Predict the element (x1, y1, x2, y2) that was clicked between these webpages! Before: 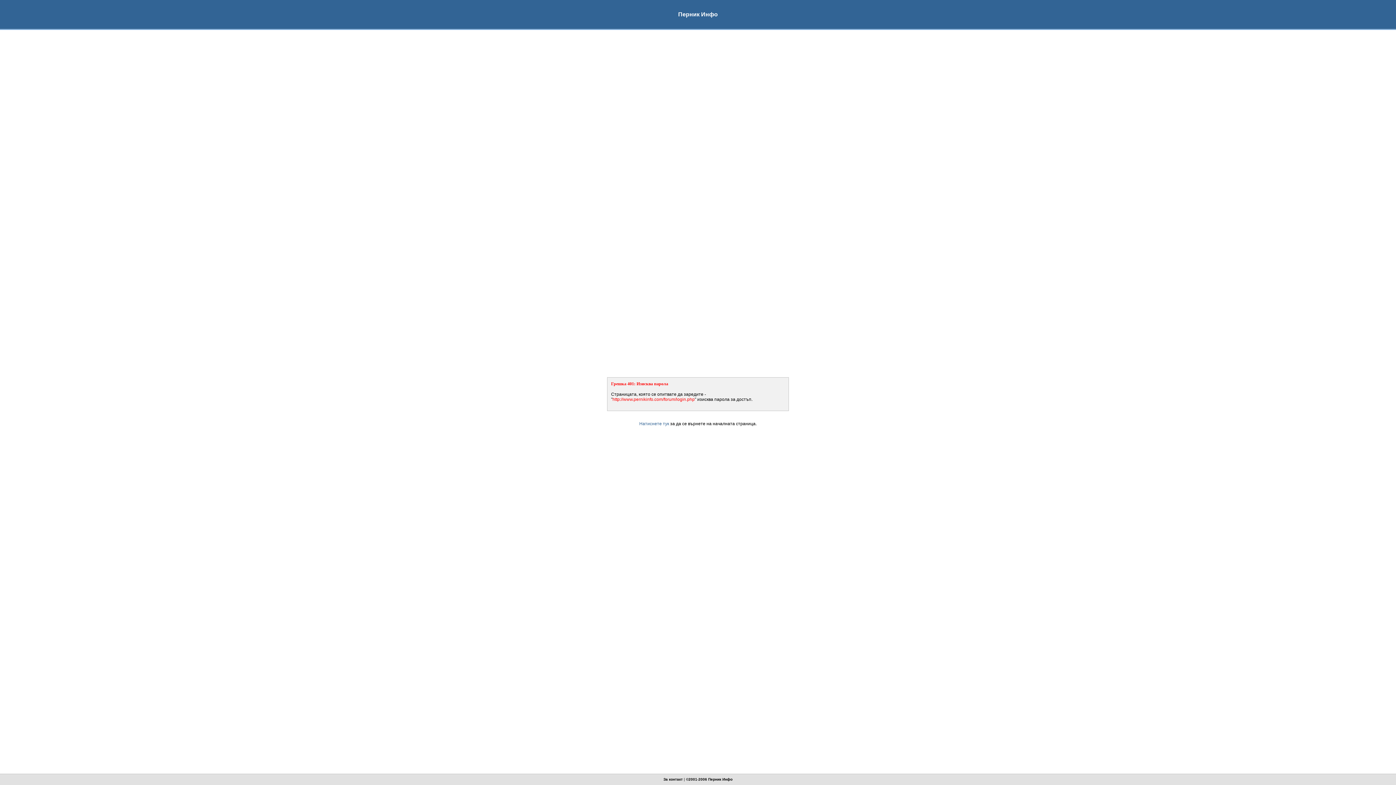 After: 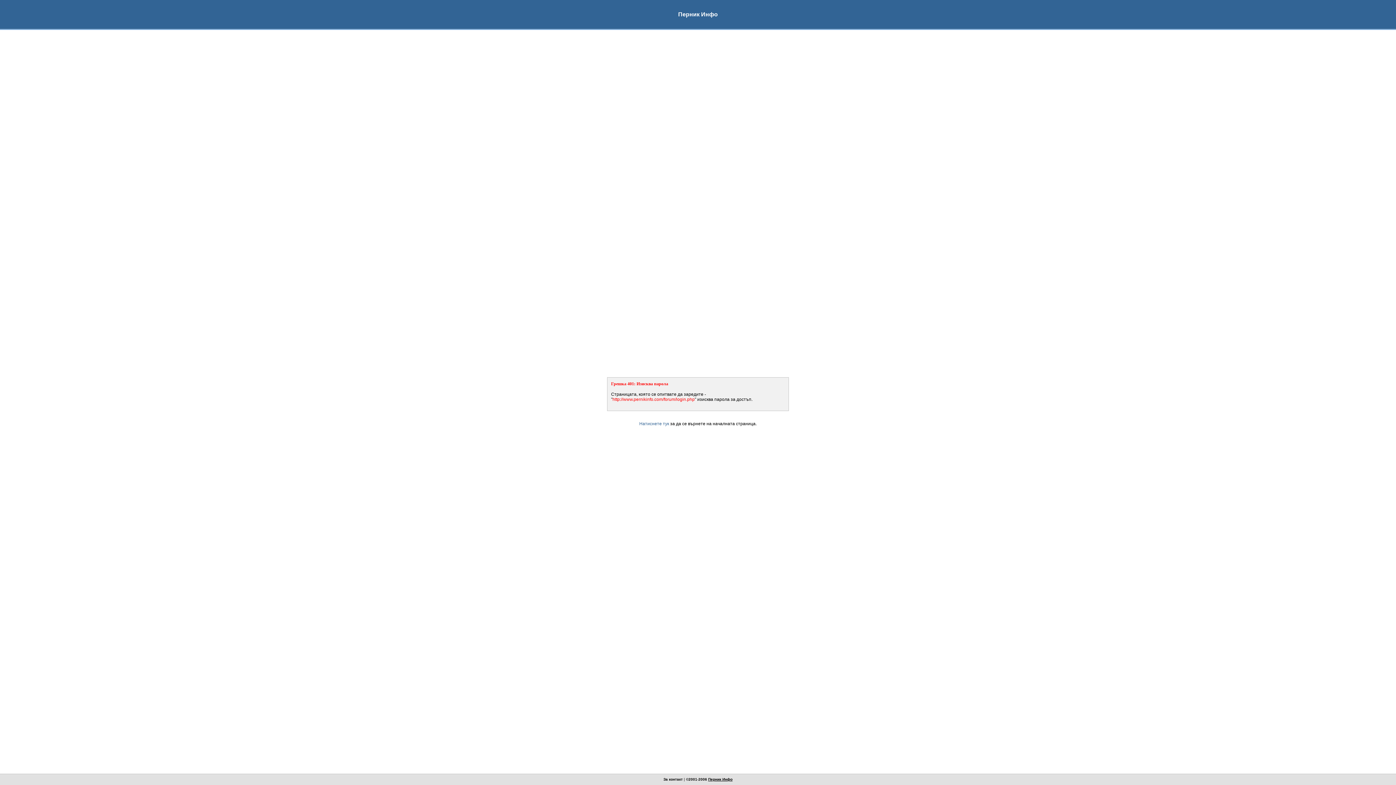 Action: bbox: (708, 777, 732, 781) label: Перник Инфо